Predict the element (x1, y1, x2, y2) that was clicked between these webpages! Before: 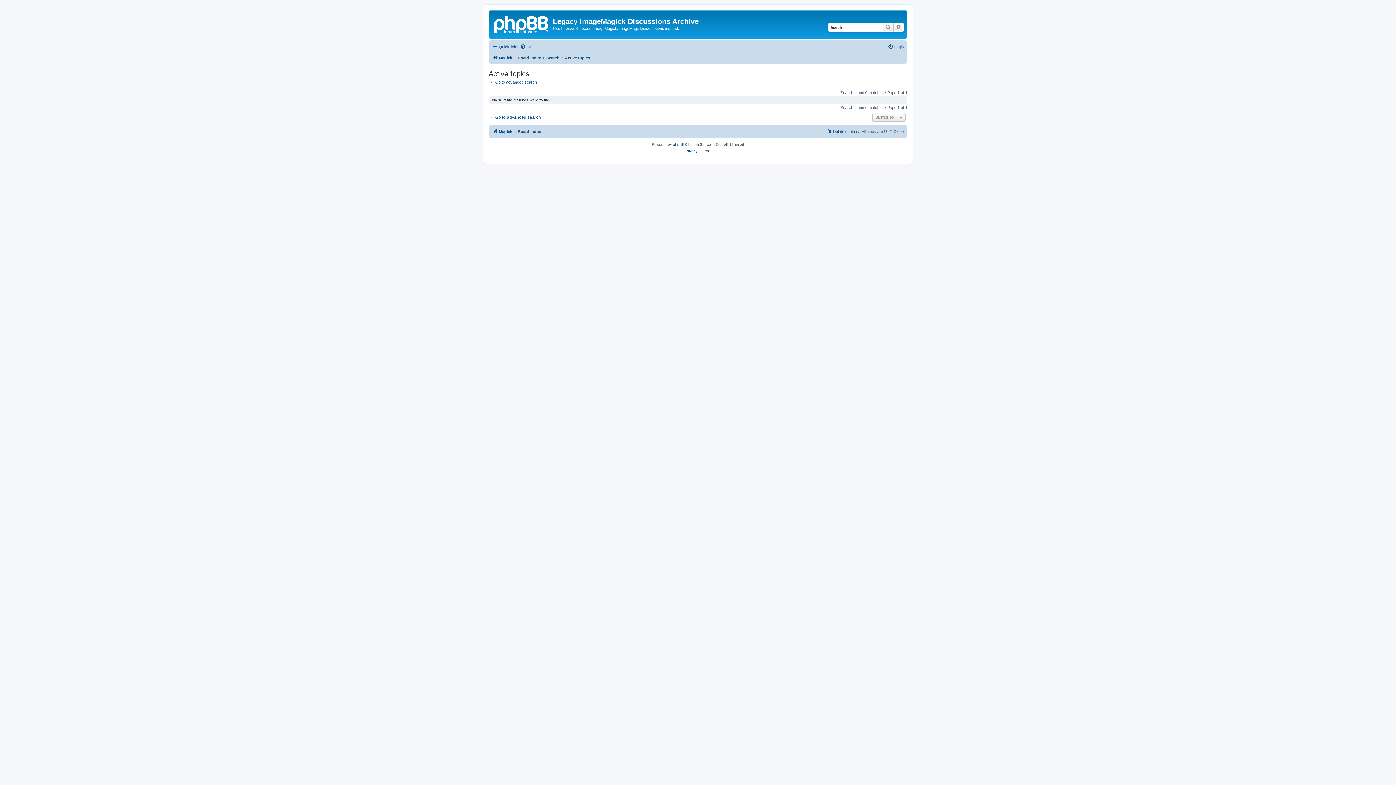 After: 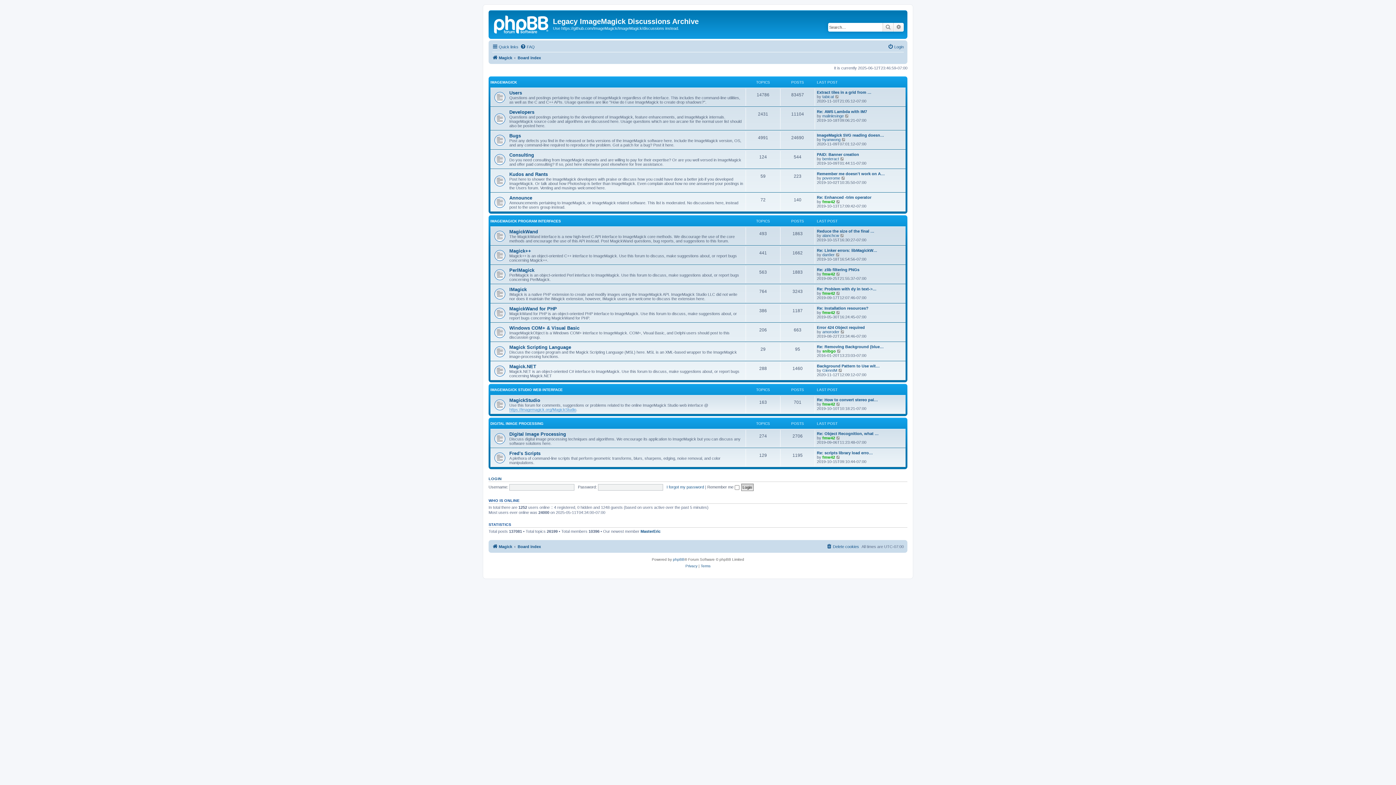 Action: label: Board index bbox: (517, 53, 541, 62)